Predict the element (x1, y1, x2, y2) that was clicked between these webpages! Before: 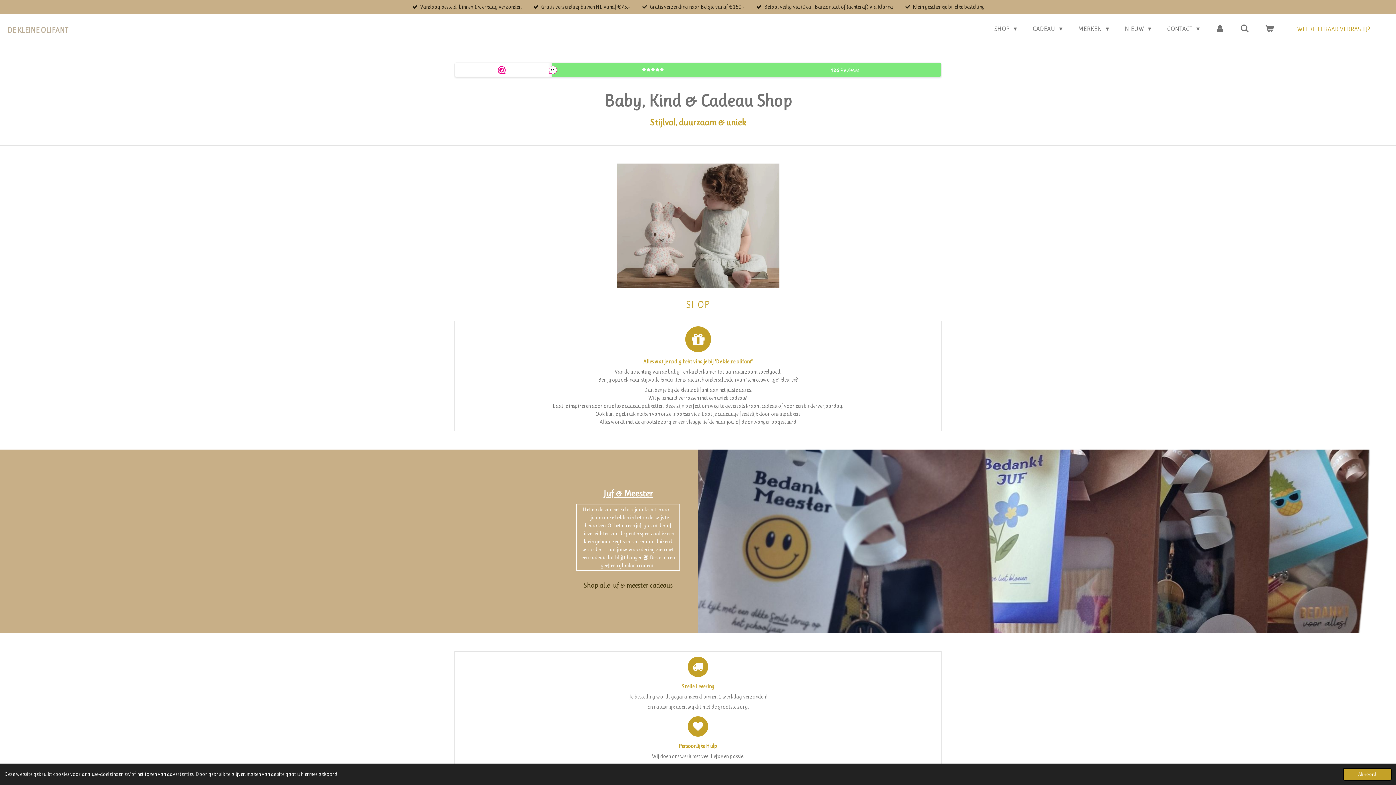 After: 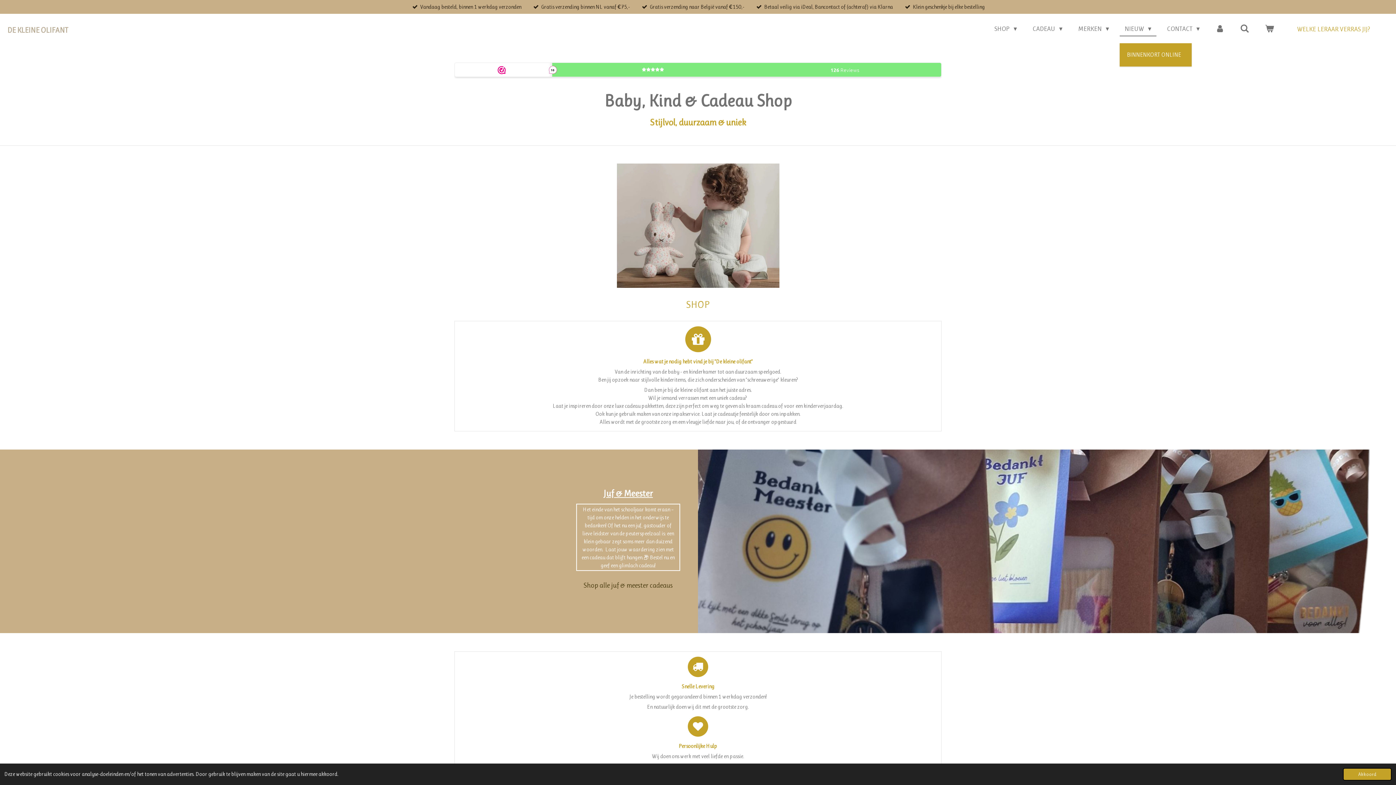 Action: bbox: (1119, 22, 1156, 35) label: NIEUW 